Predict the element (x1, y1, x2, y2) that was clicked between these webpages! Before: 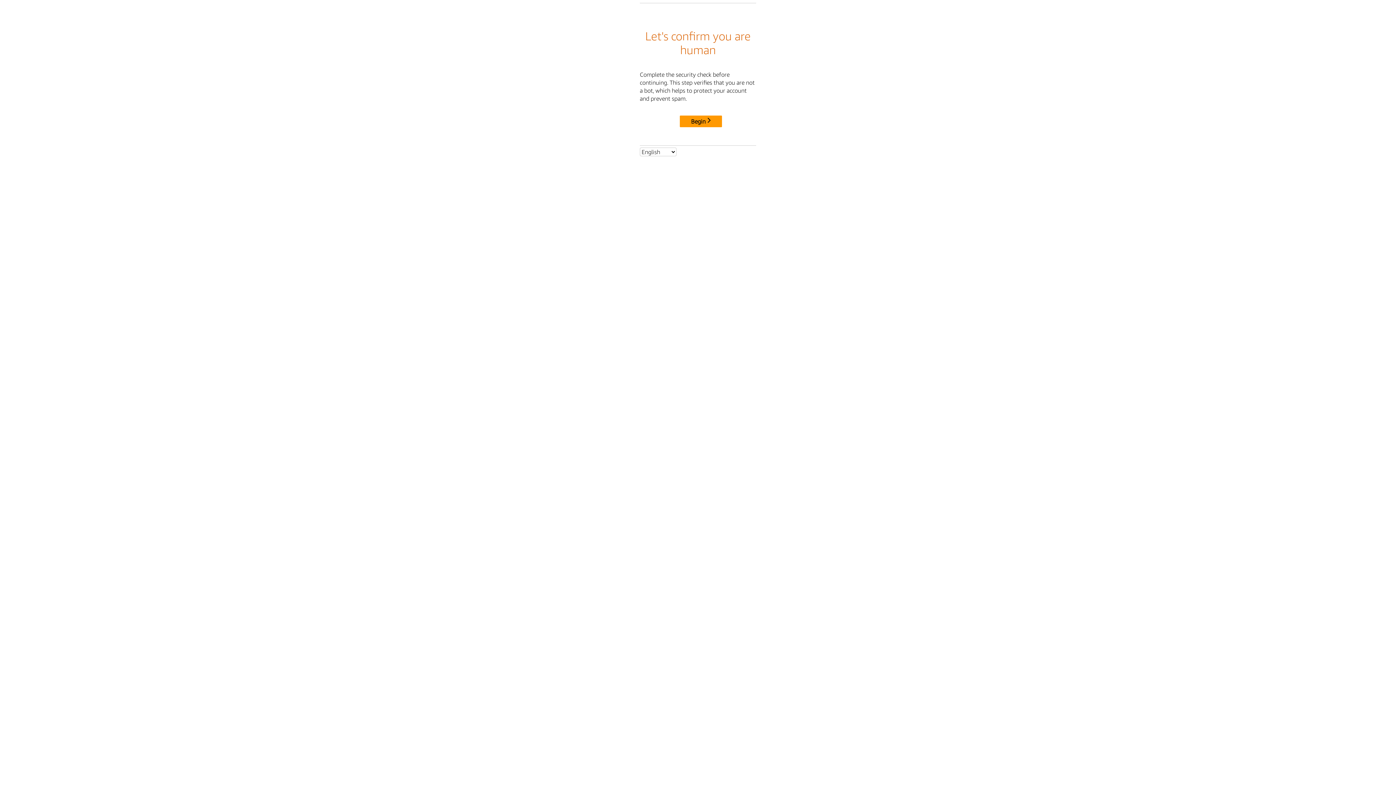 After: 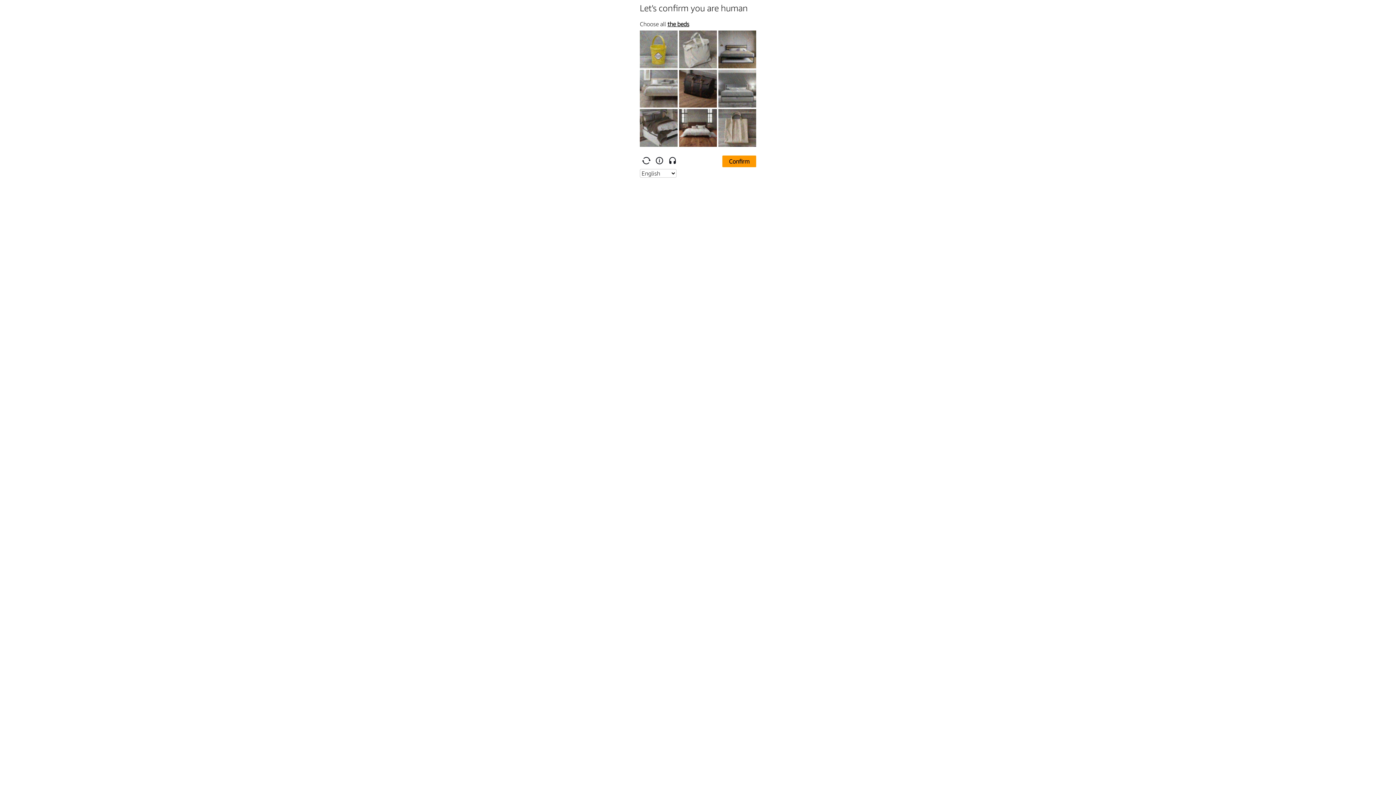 Action: label: Begin bbox: (680, 115, 722, 127)